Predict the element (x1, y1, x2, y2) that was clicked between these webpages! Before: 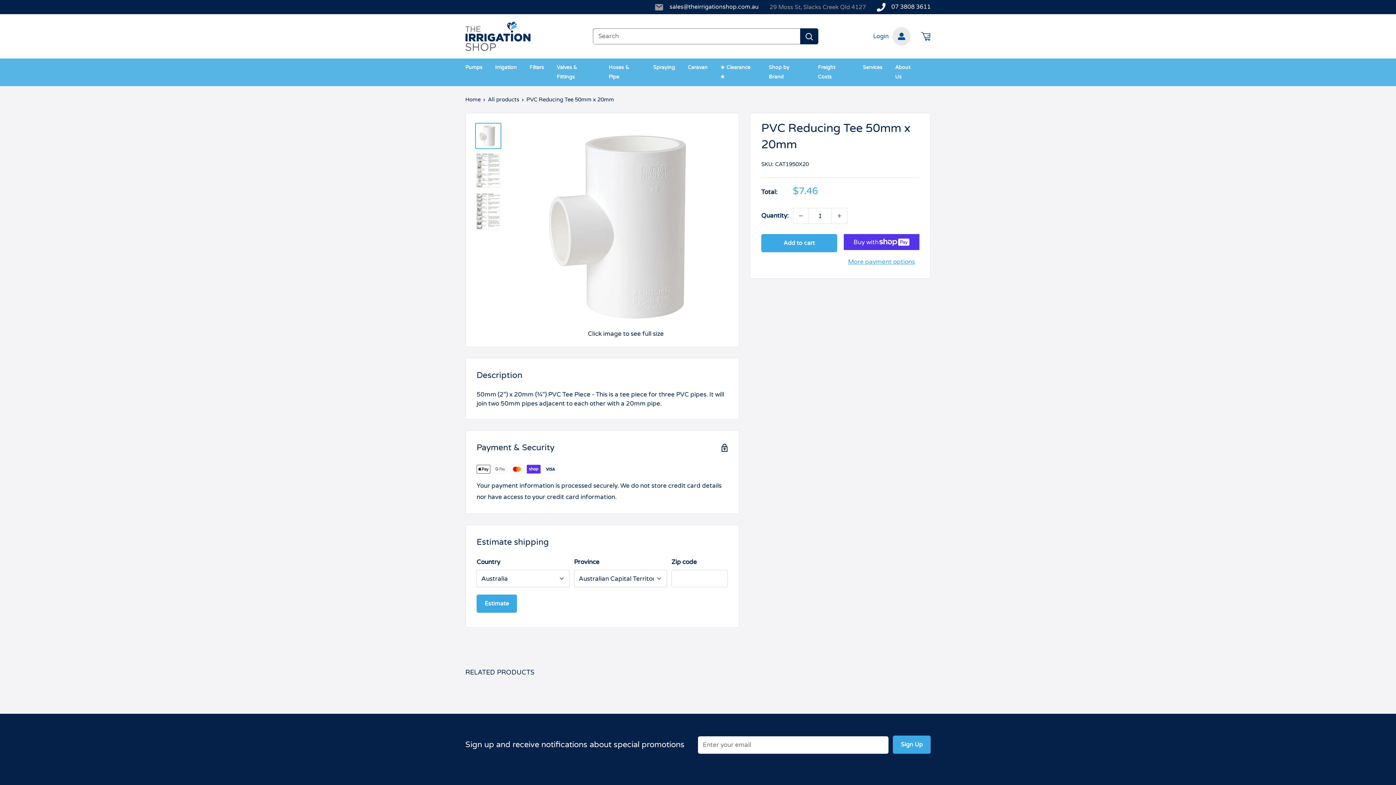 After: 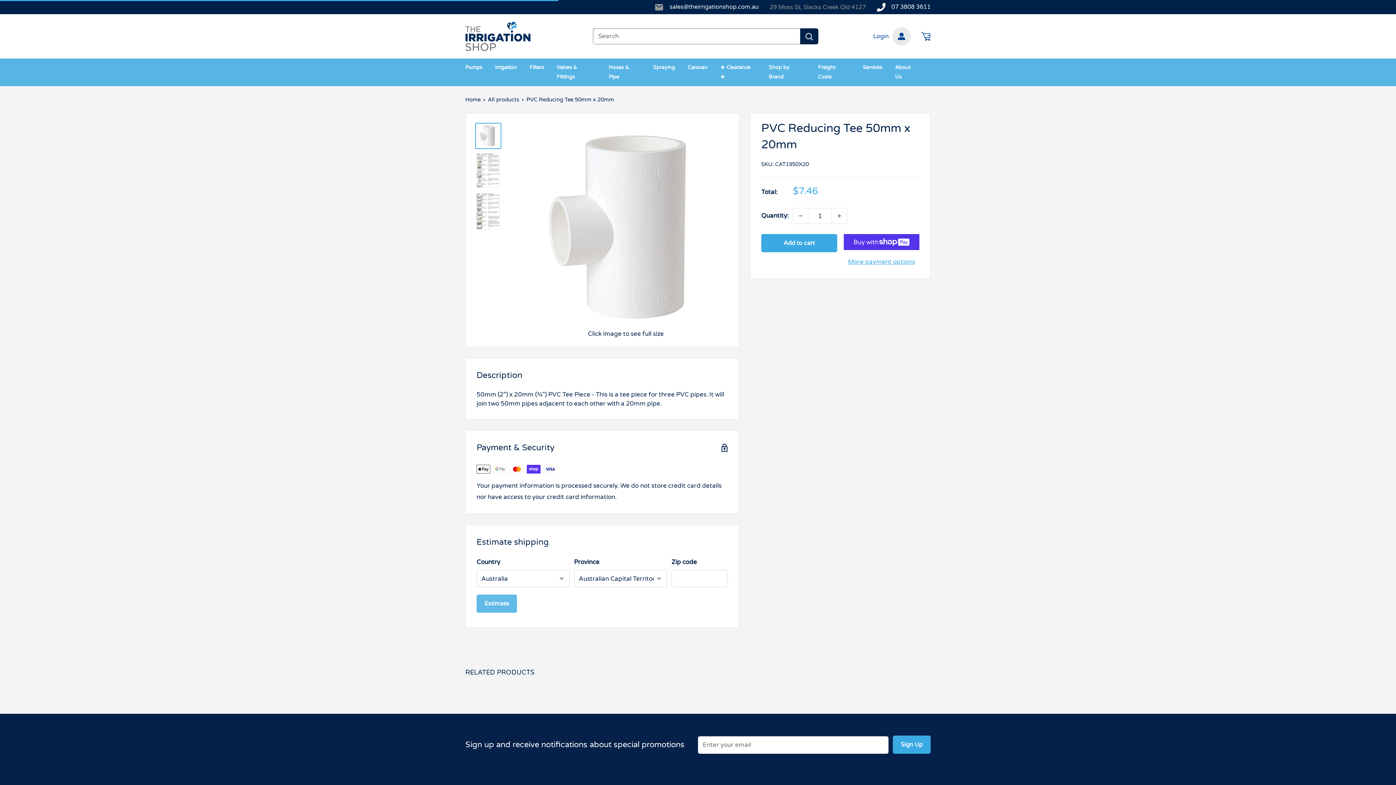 Action: bbox: (476, 594, 517, 613) label: Estimate